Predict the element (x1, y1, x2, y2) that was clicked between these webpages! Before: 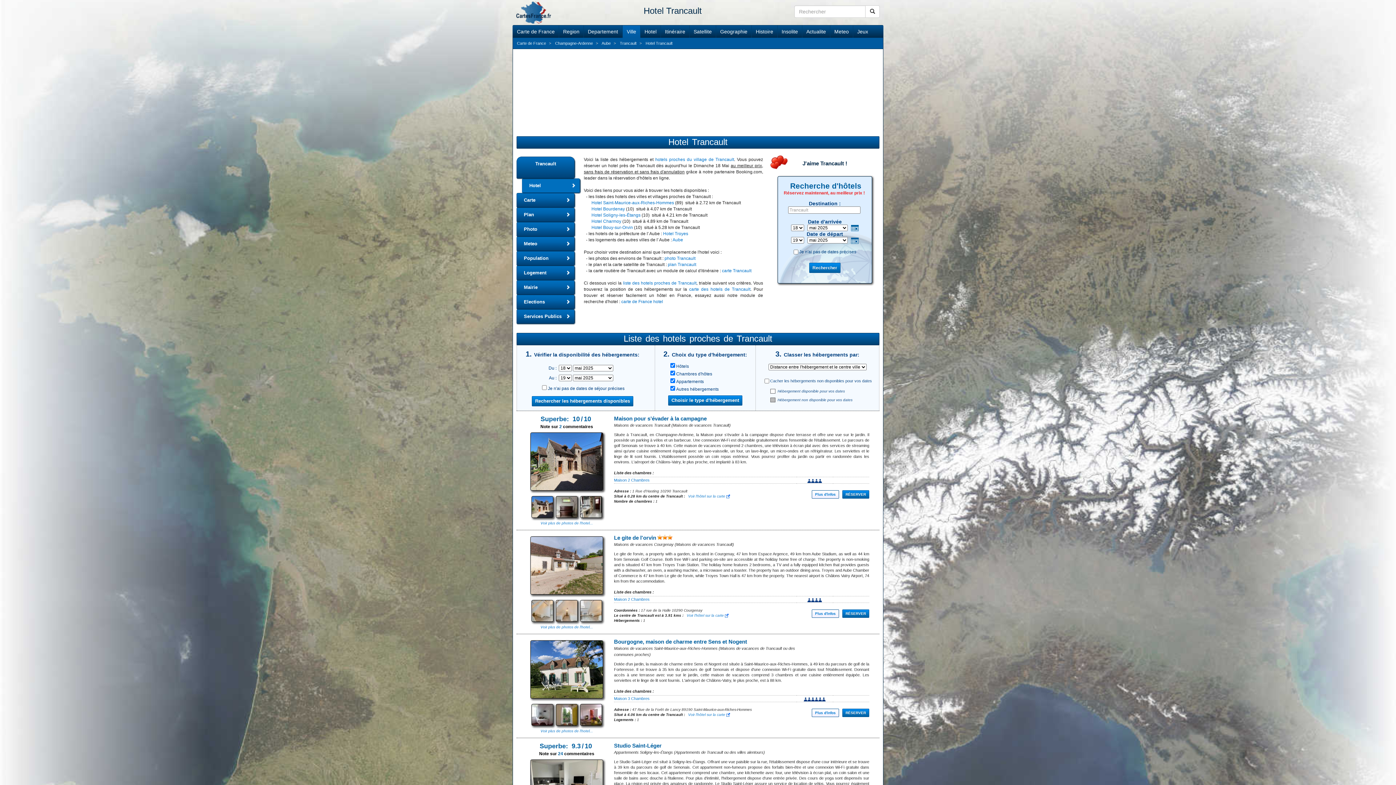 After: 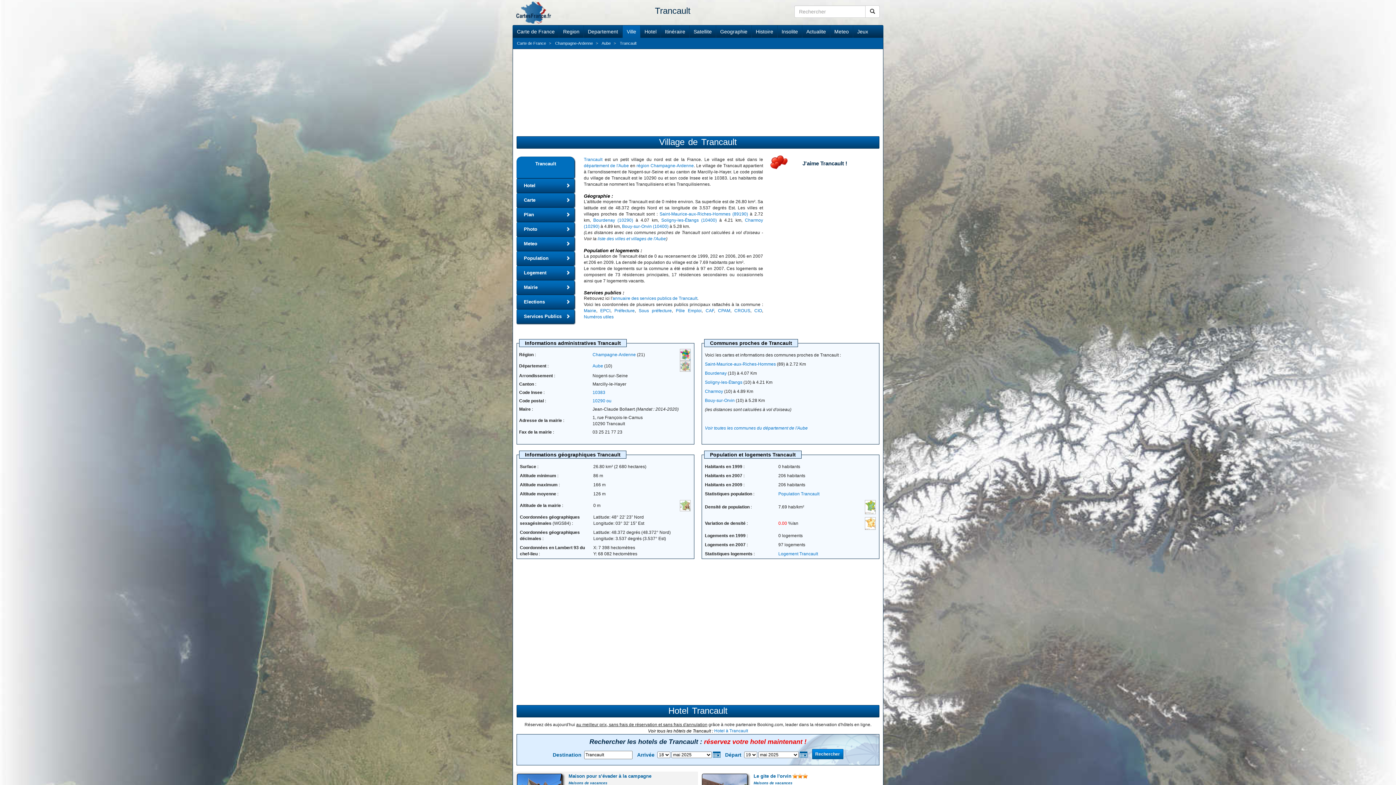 Action: bbox: (516, 156, 574, 178) label: Trancault